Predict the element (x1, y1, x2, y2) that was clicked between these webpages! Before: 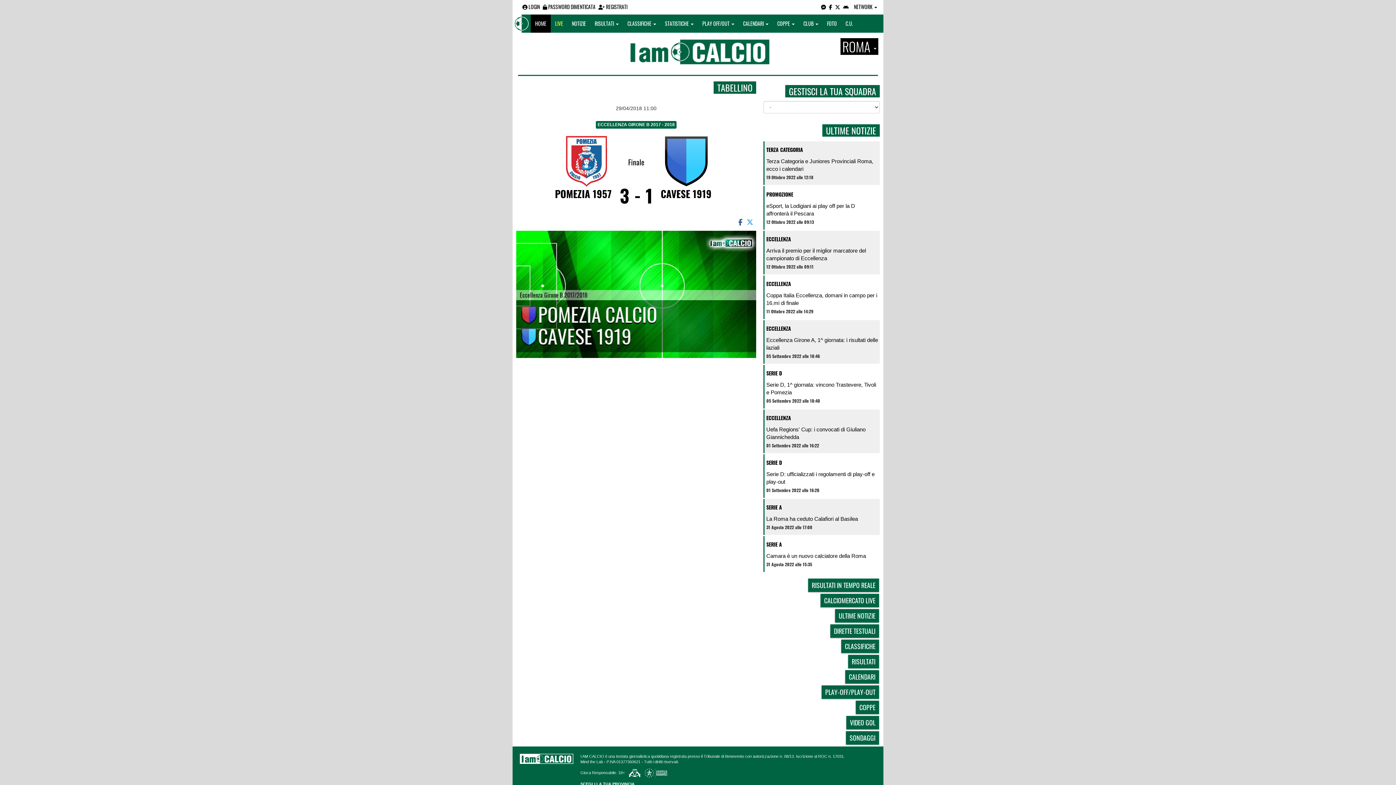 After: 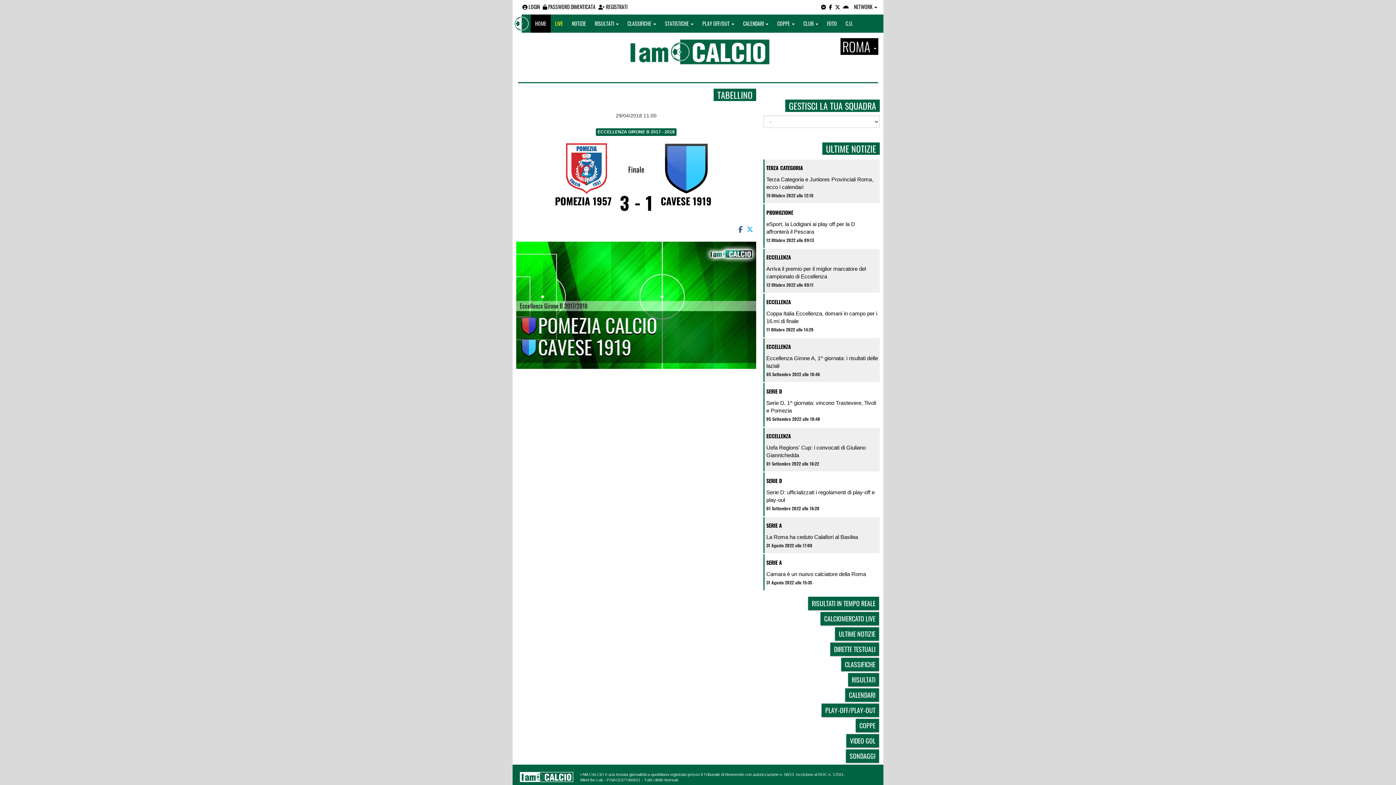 Action: bbox: (580, 770, 603, 775) label: Mind the Lab